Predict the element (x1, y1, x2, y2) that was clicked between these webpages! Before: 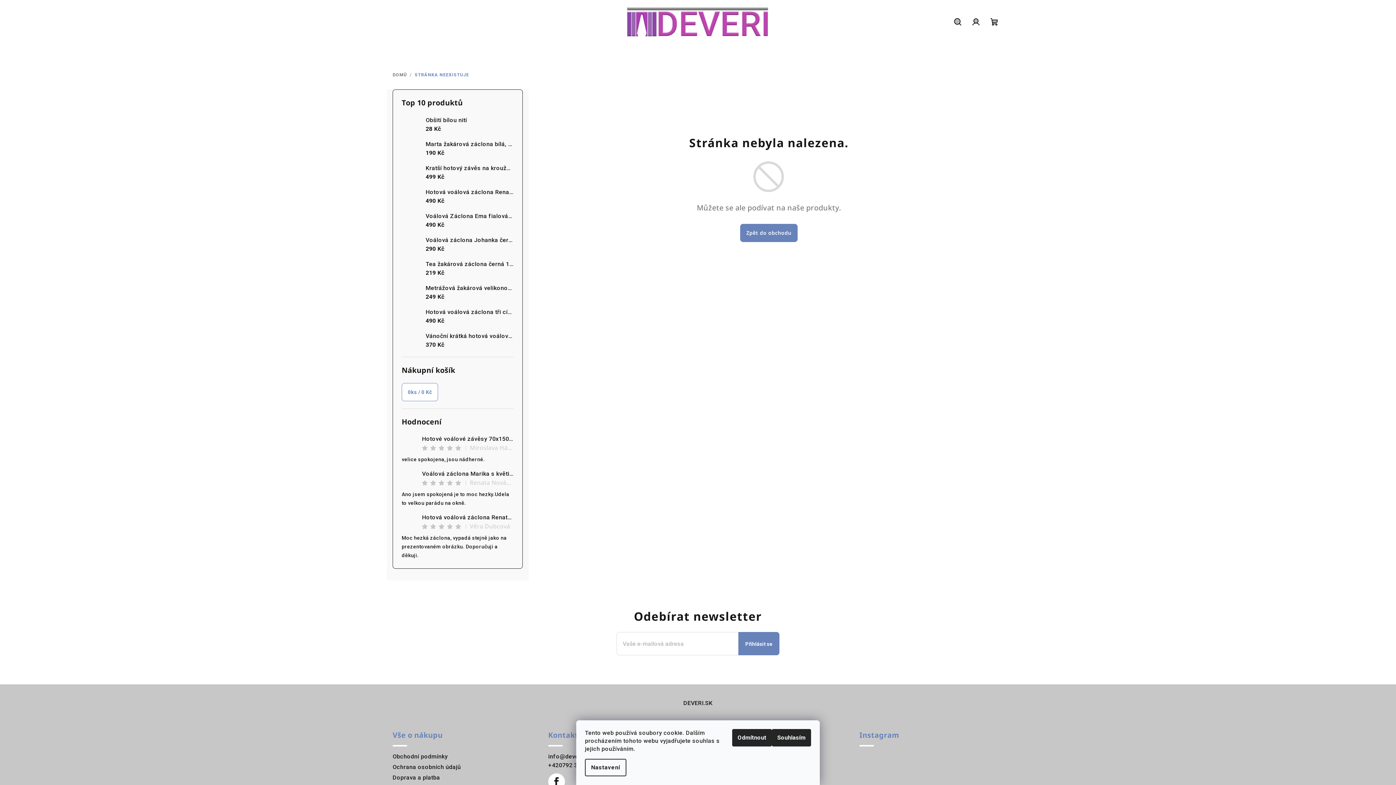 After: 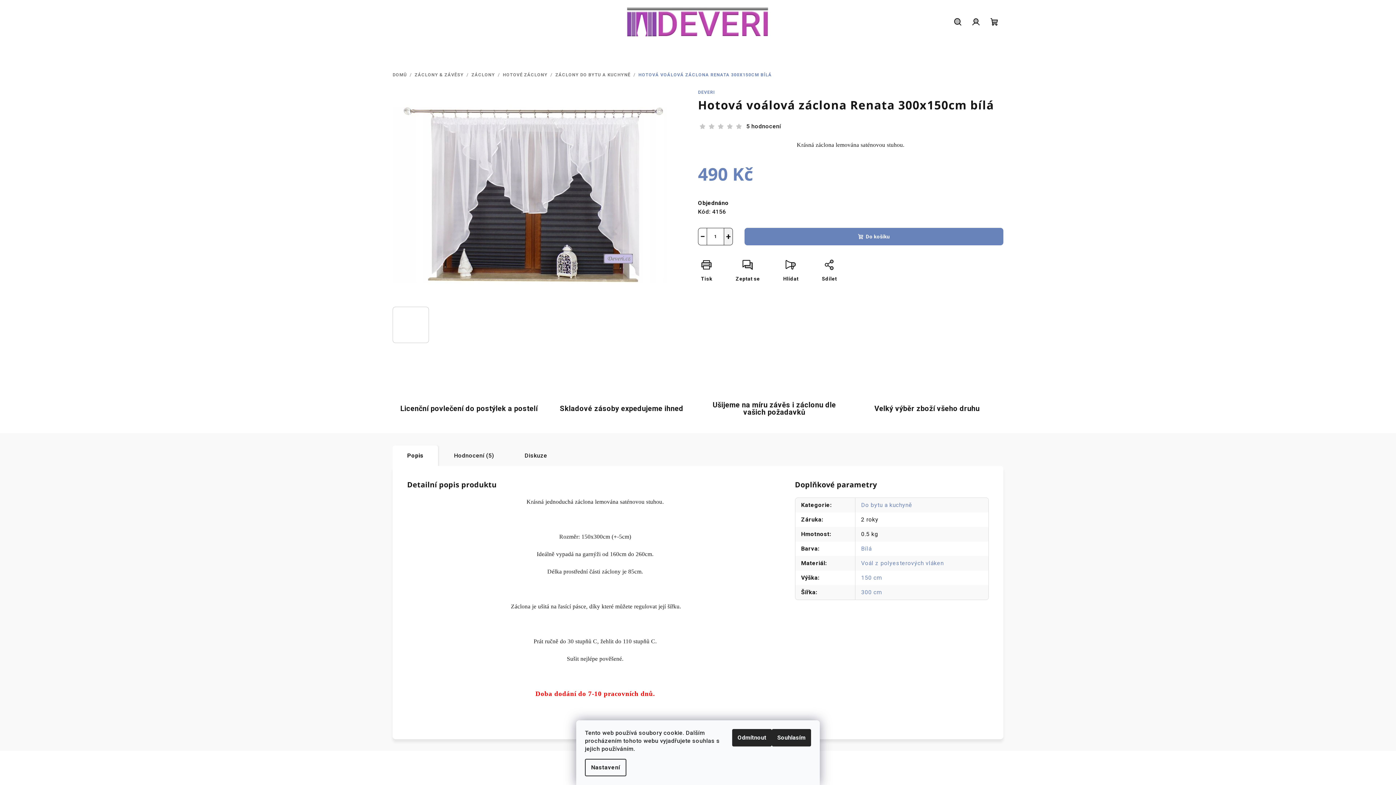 Action: label: Hotová voálová záclona Renata 300x150cm bílá
|
Věra Dubcová
Moc hezká záclona, vypadá stejně jako na prezentovaném obrázku. Doporučuji a děkuji. bbox: (401, 513, 513, 560)